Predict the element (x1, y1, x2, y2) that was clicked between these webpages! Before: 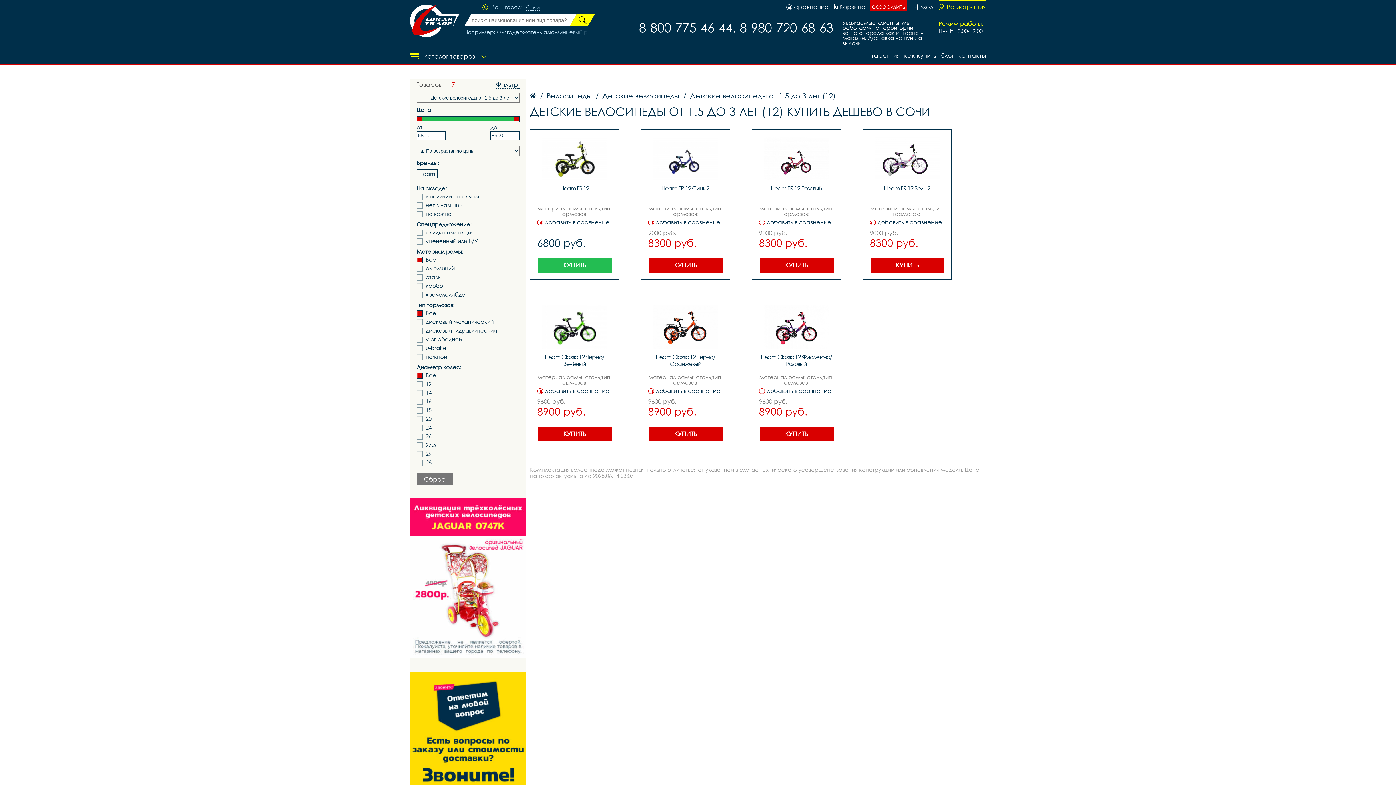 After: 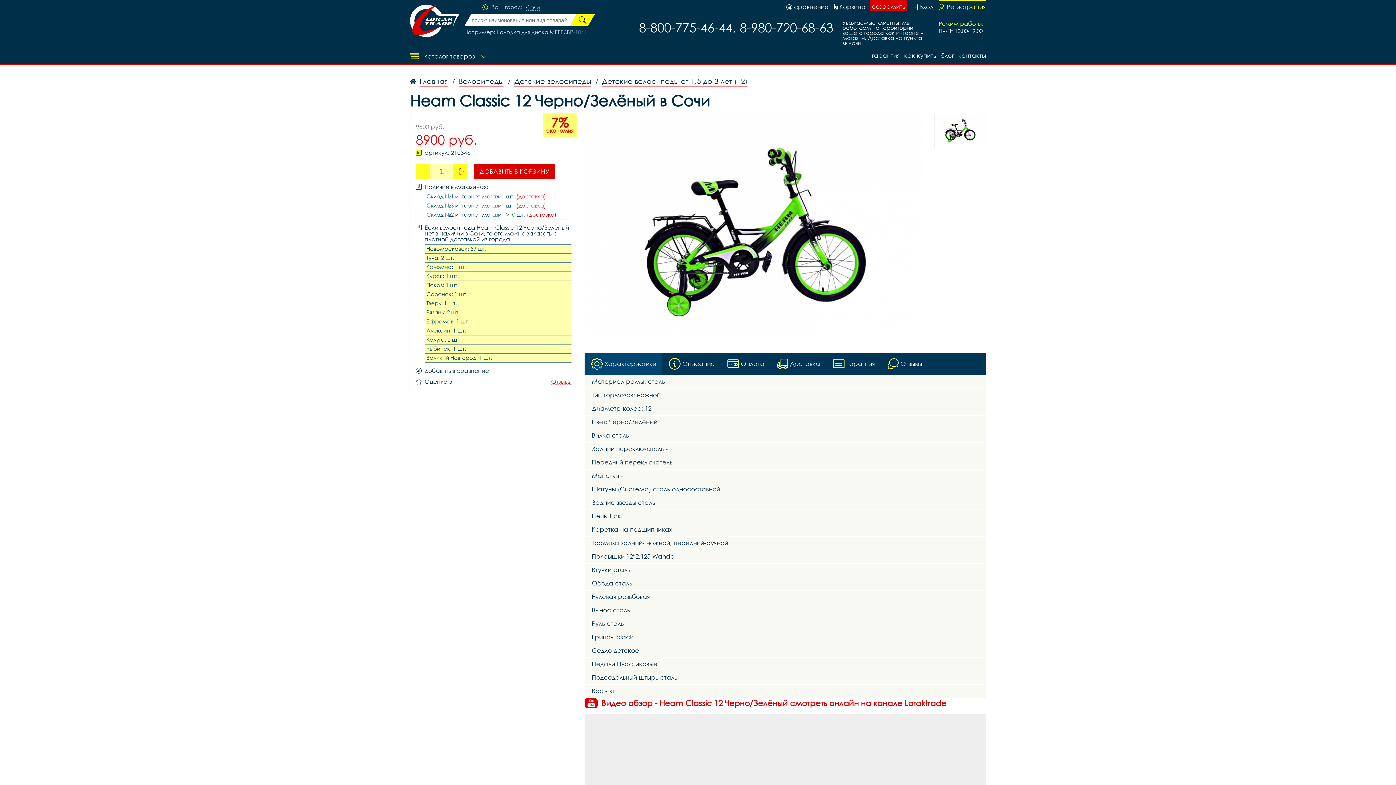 Action: bbox: (538, 426, 611, 441) label: КУПИТЬ